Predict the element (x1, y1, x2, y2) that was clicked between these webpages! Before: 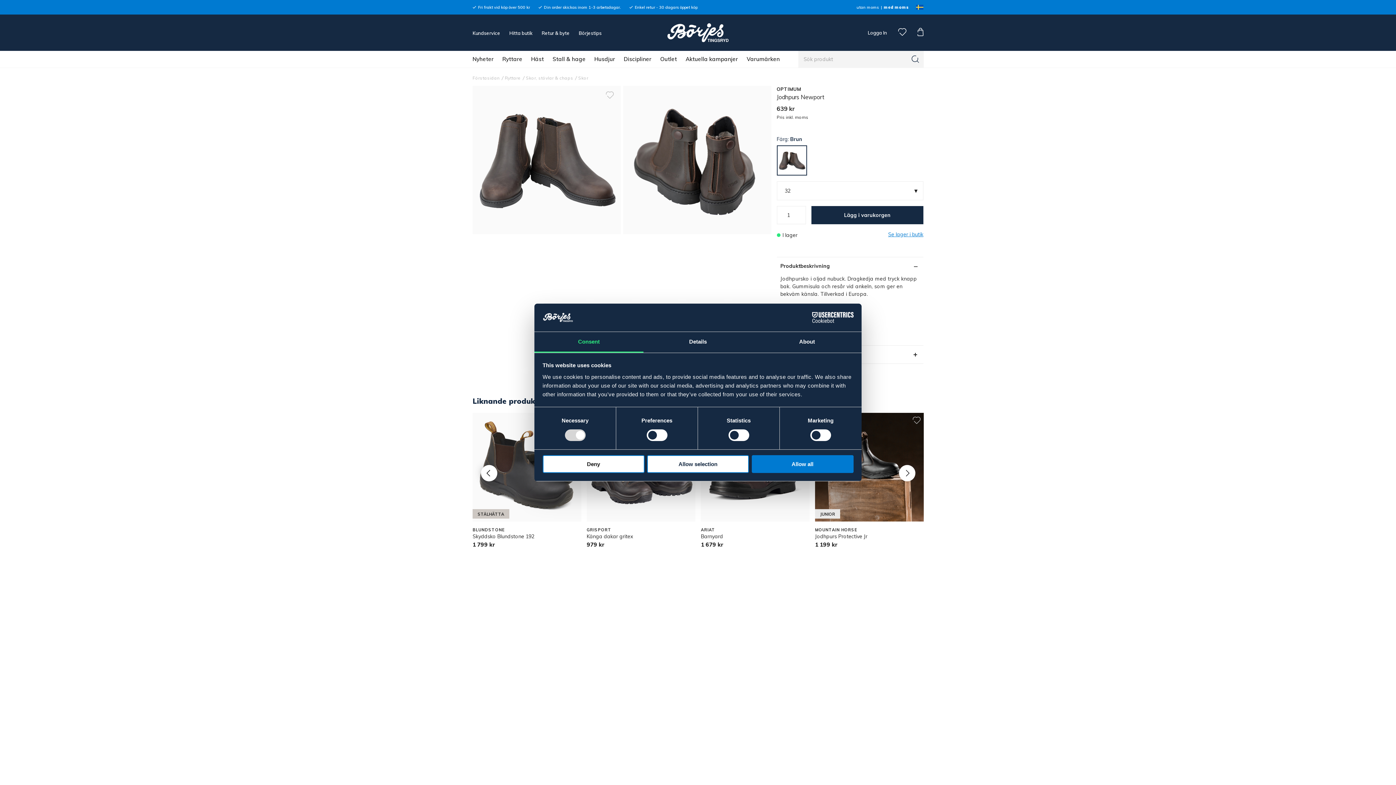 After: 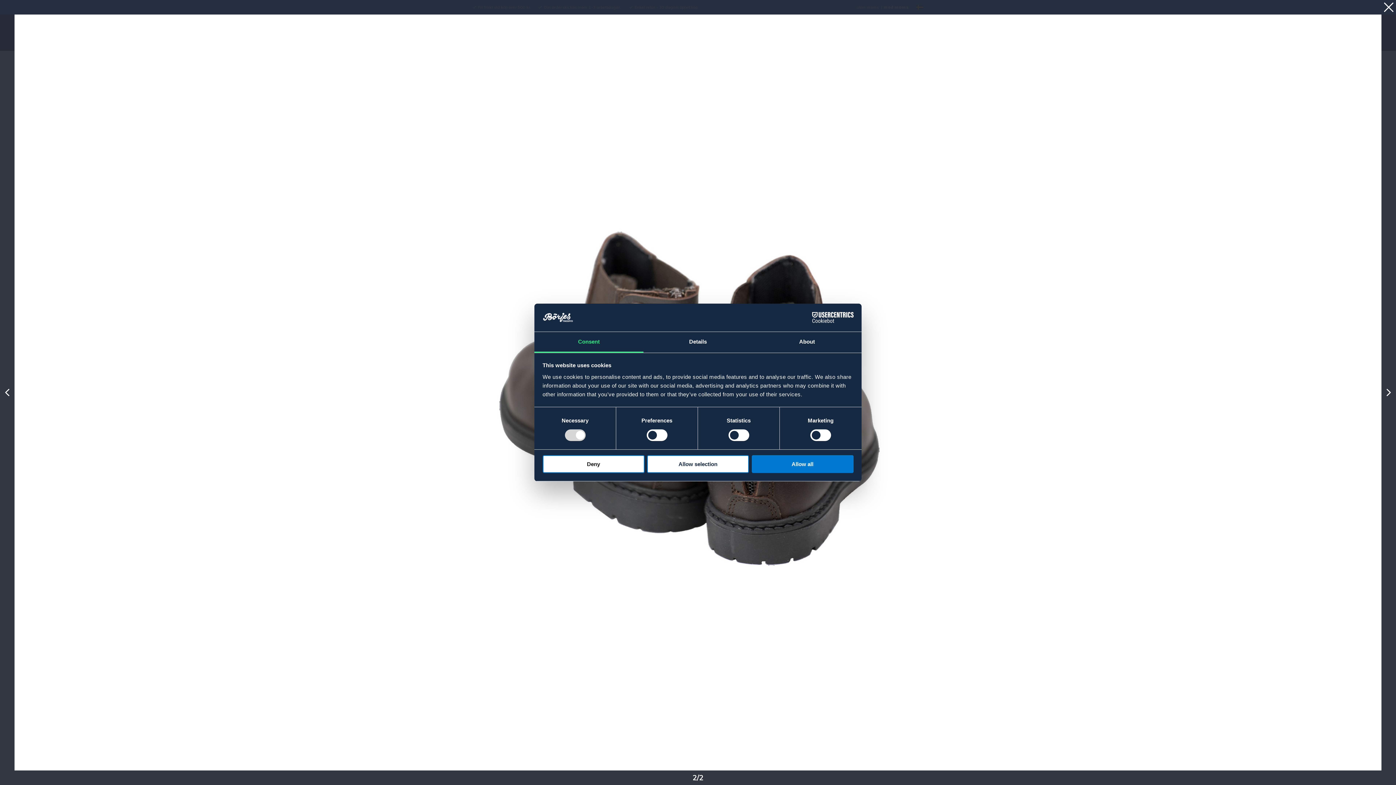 Action: bbox: (623, 85, 771, 234)